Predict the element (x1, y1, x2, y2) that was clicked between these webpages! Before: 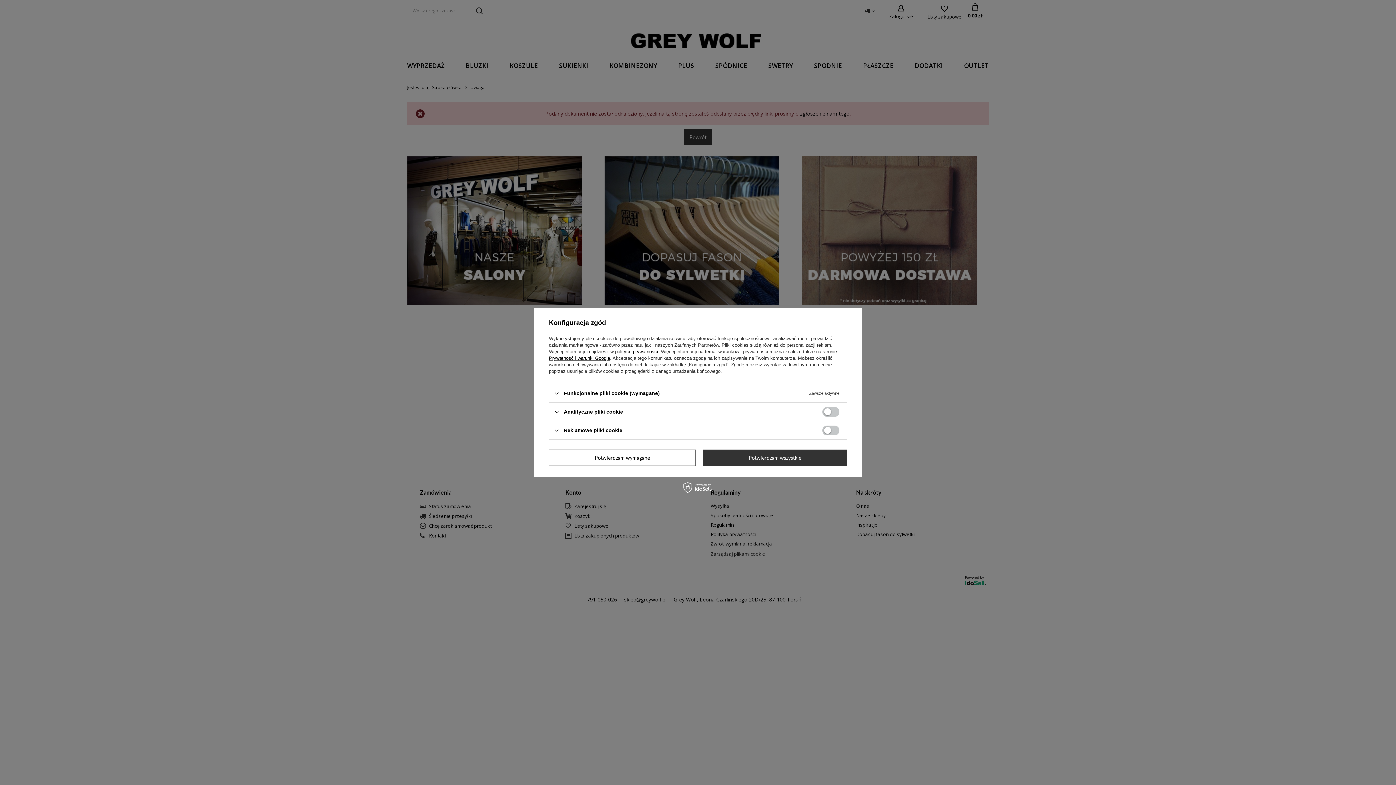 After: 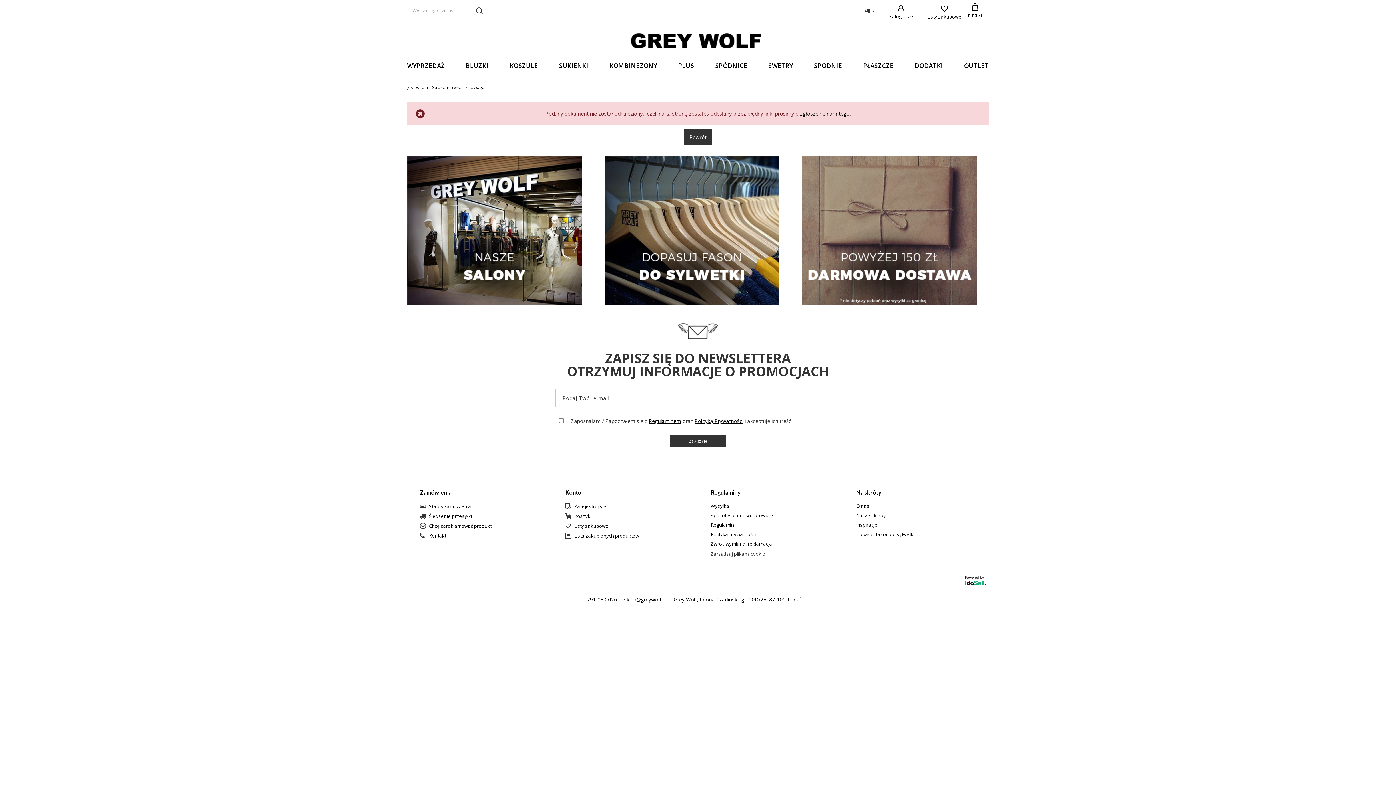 Action: bbox: (549, 449, 695, 466) label: Potwierdzam wymagane